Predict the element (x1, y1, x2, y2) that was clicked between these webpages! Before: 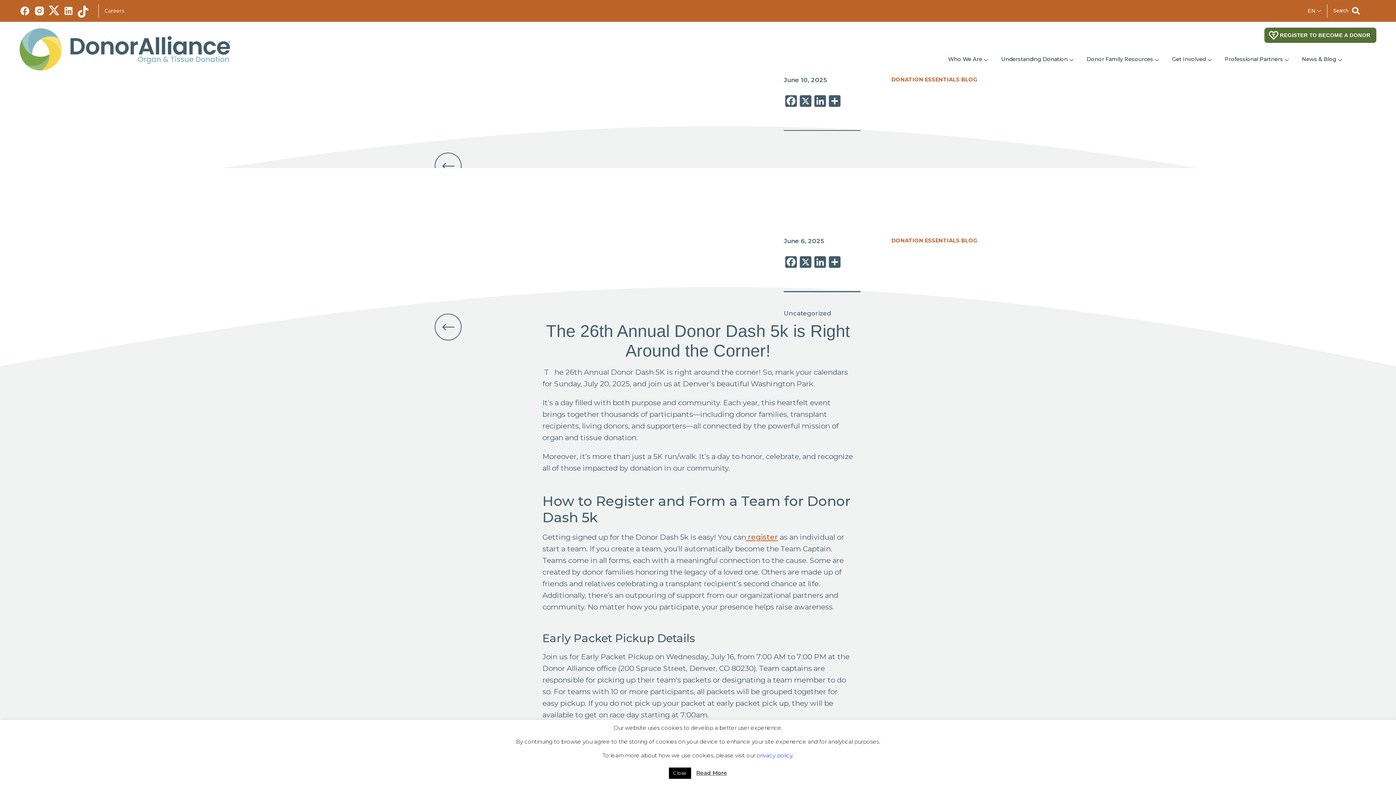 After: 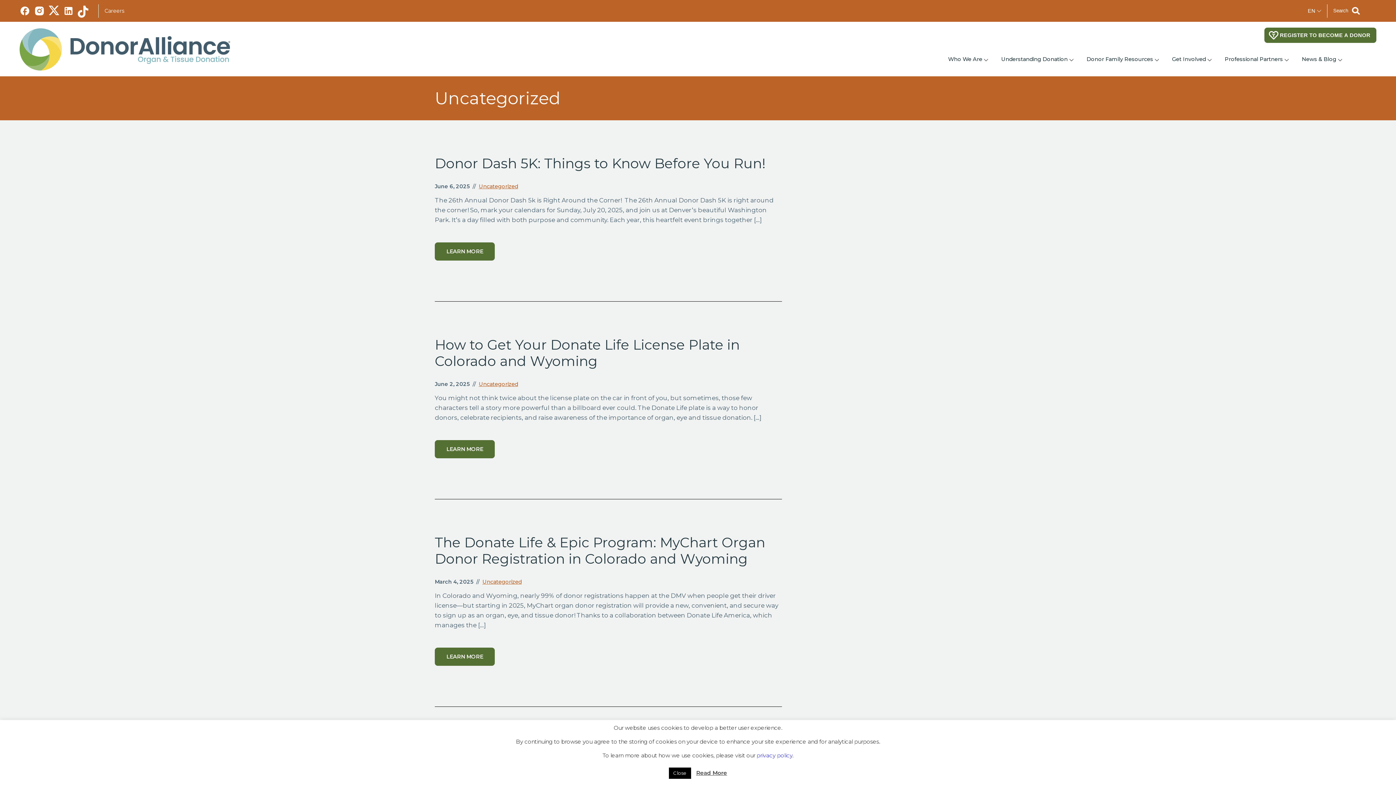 Action: label: Uncategorized bbox: (784, 309, 831, 317)